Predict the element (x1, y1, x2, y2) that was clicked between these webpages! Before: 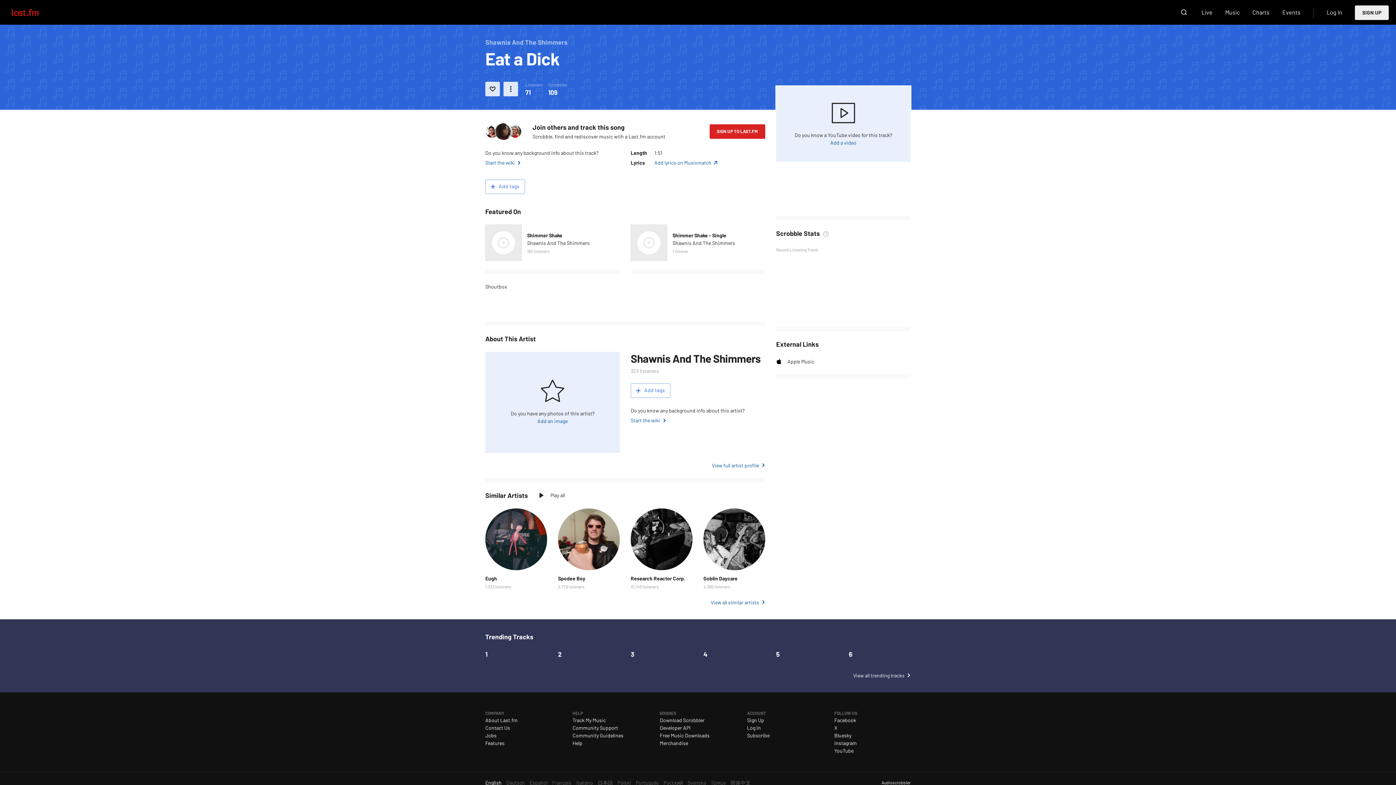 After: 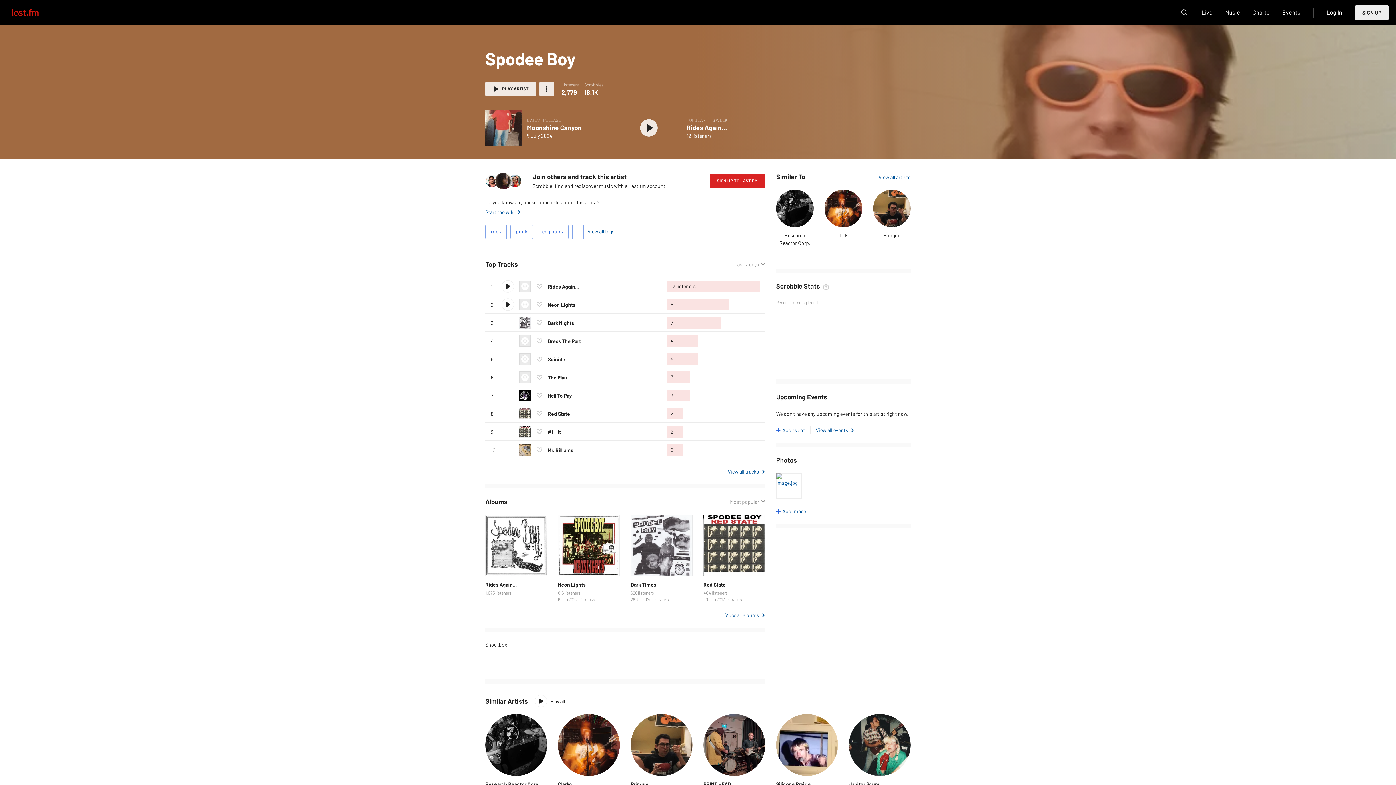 Action: bbox: (558, 575, 585, 581) label: Spodee Boy